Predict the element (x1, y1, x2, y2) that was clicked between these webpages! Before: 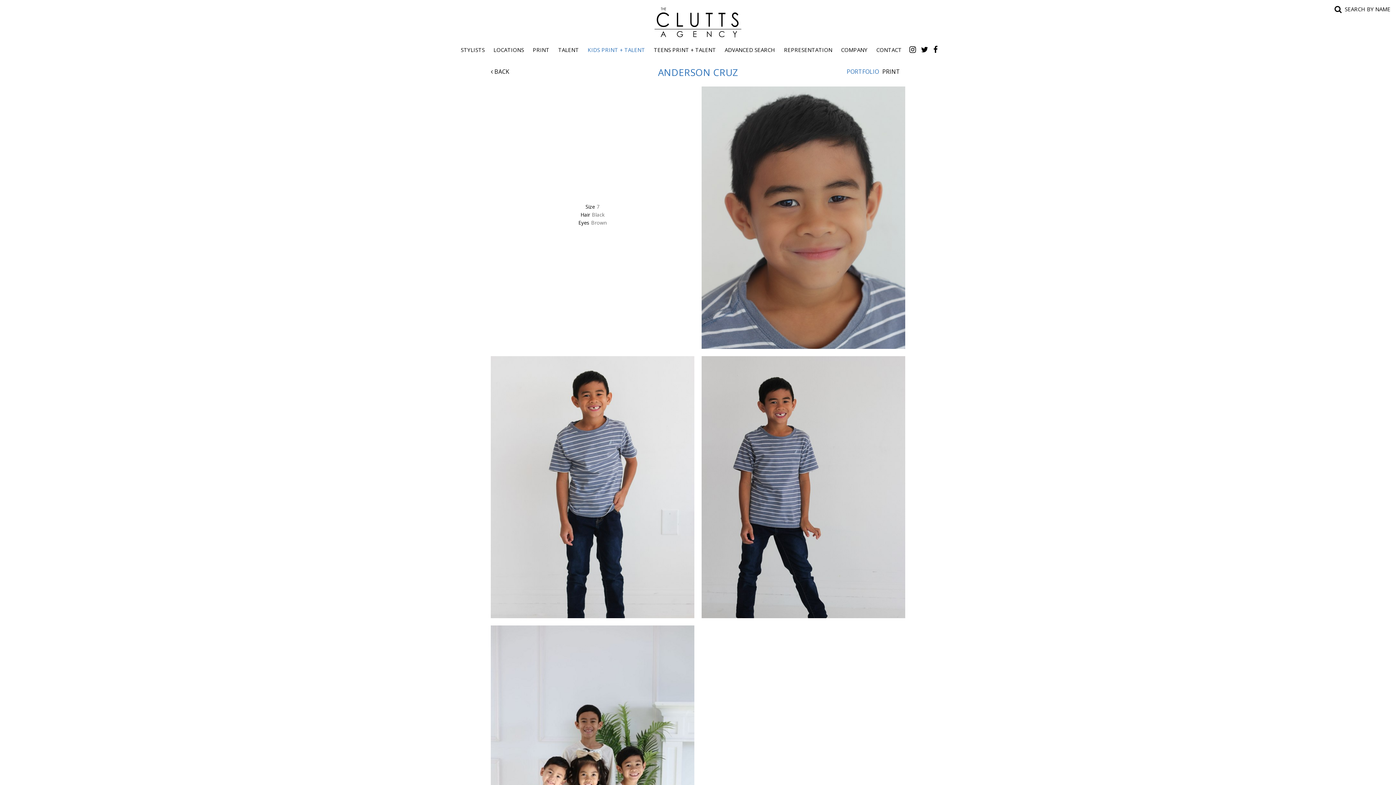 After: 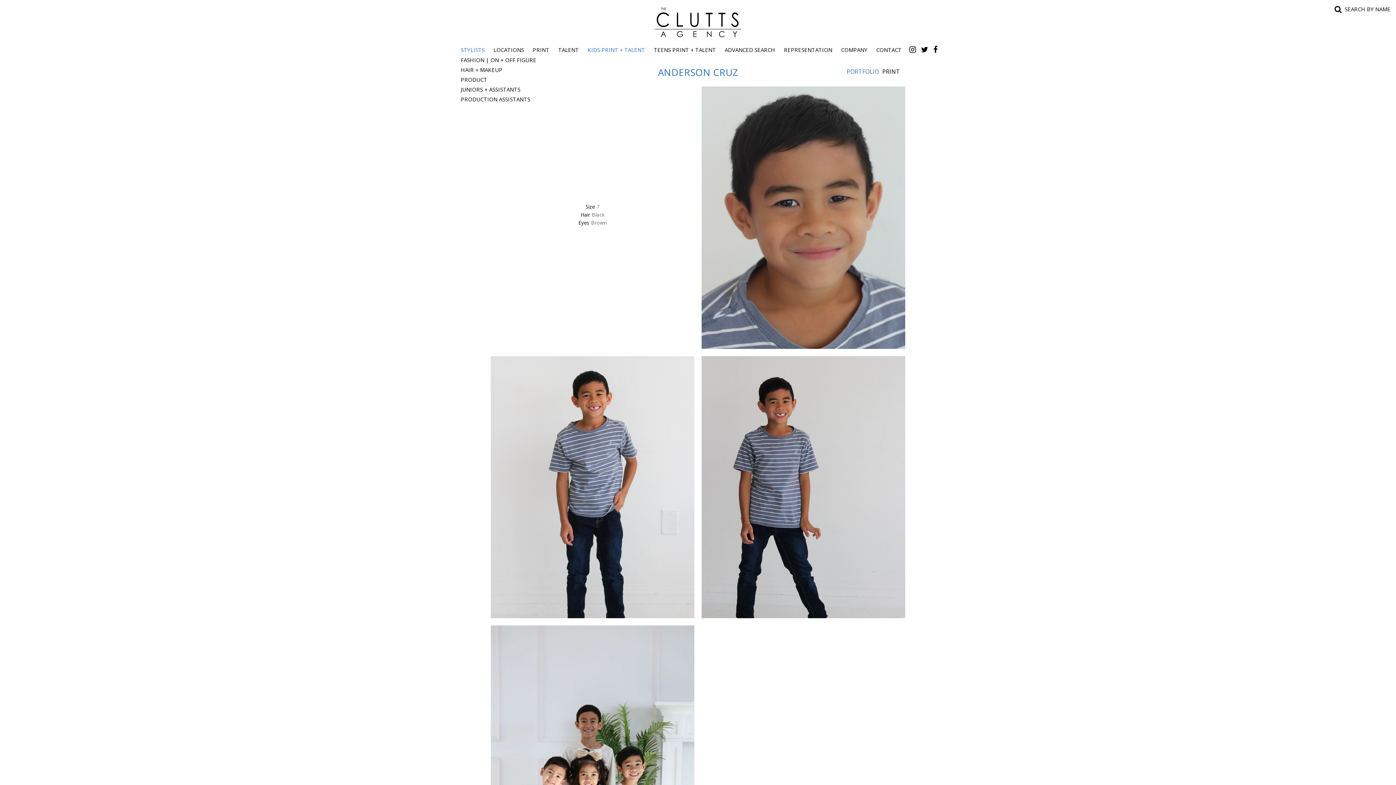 Action: bbox: (456, 40, 489, 53) label: STYLISTS